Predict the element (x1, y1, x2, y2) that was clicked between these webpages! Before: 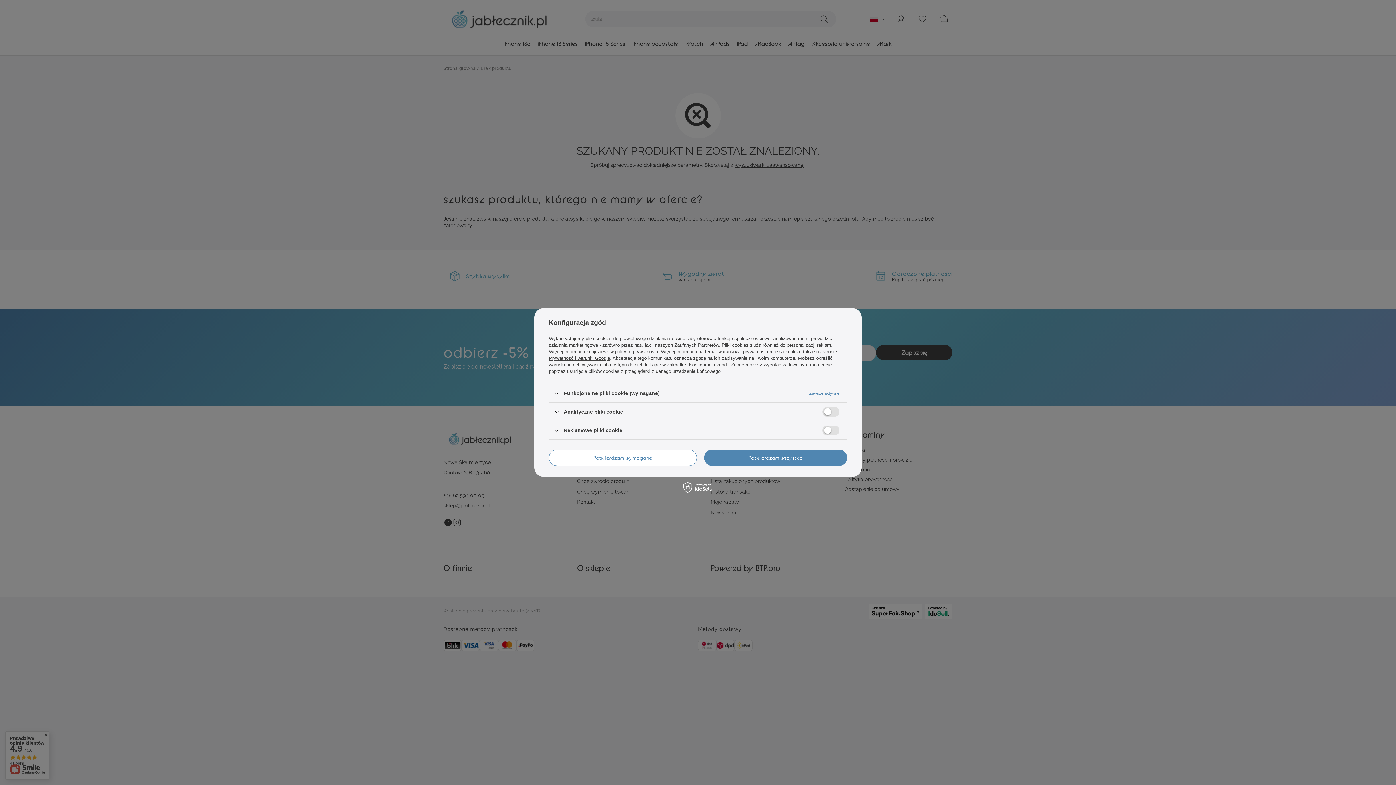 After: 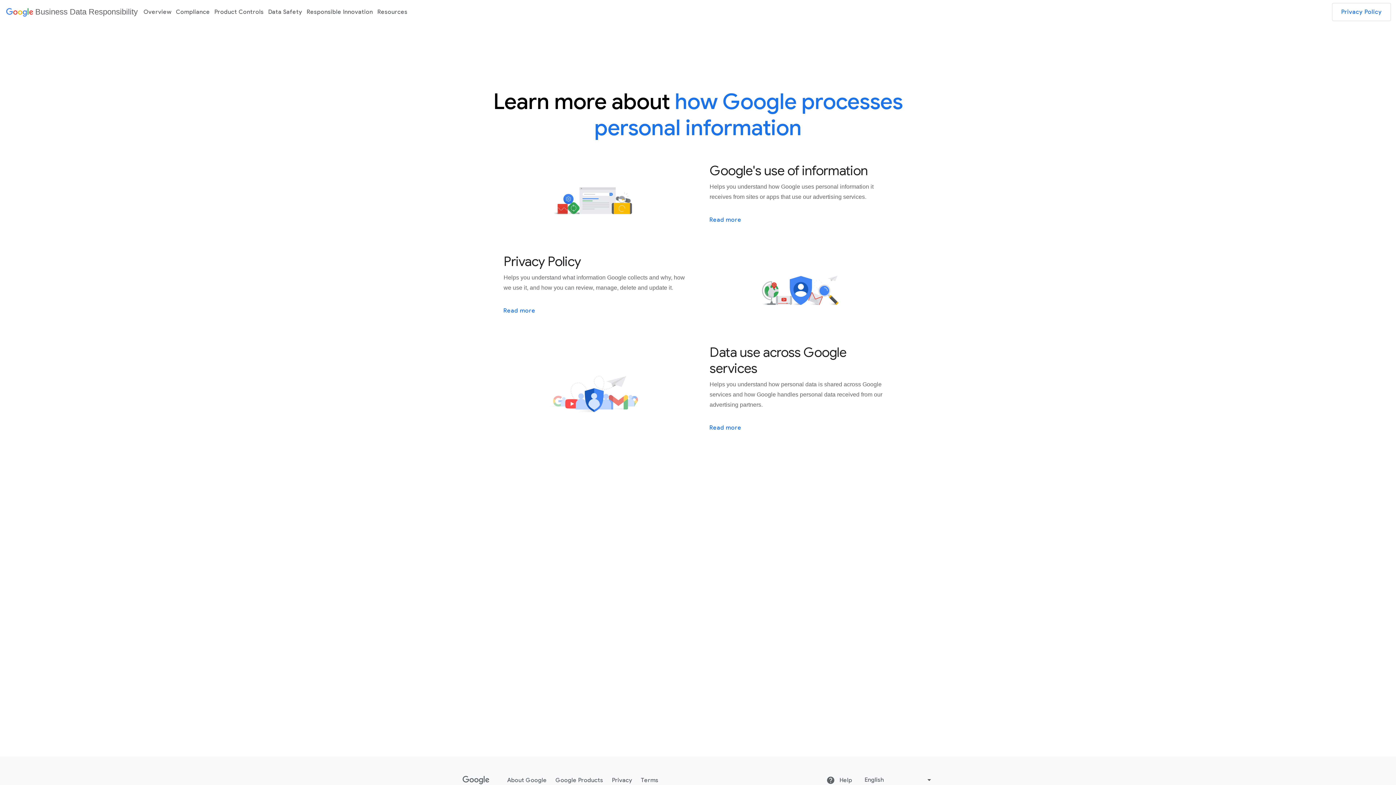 Action: label: Prywatność i warunki Google bbox: (549, 355, 610, 361)